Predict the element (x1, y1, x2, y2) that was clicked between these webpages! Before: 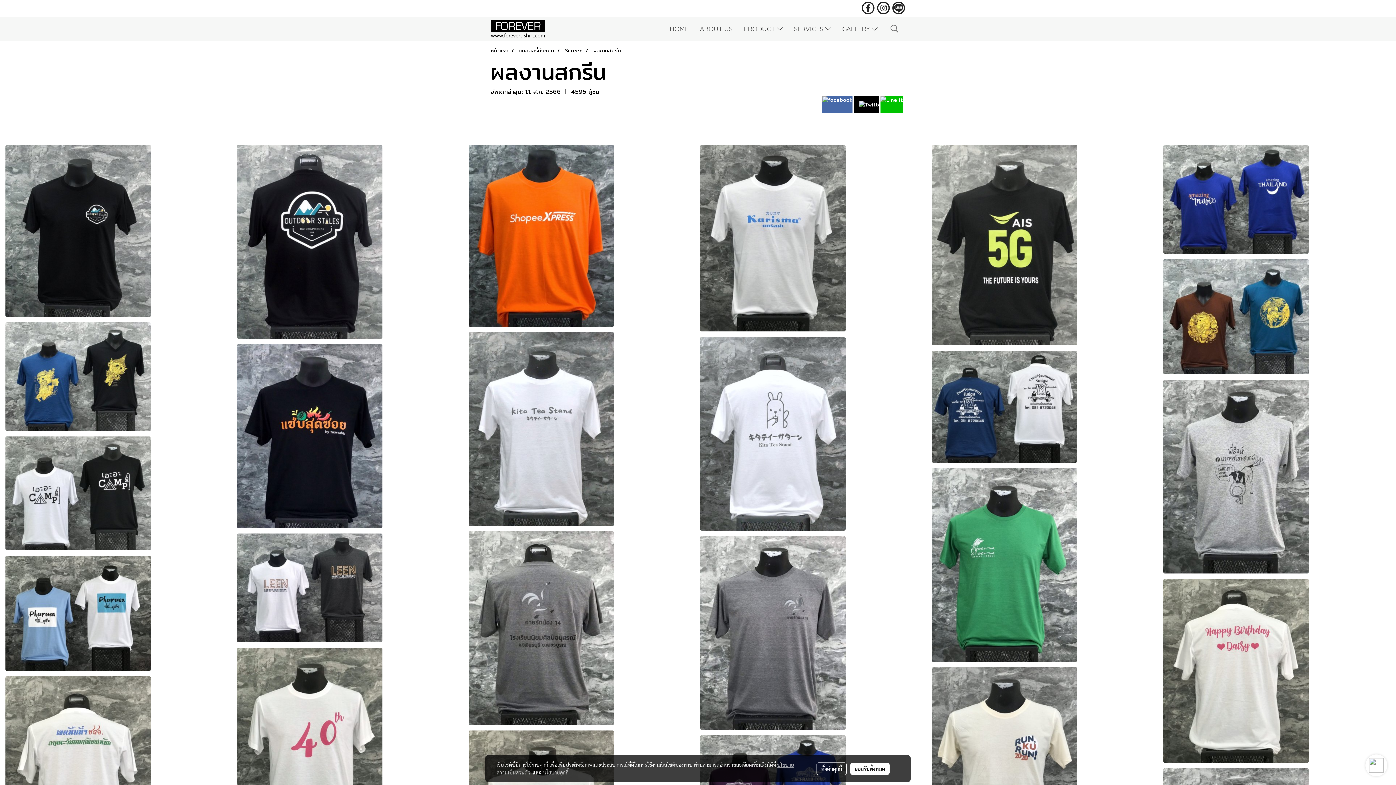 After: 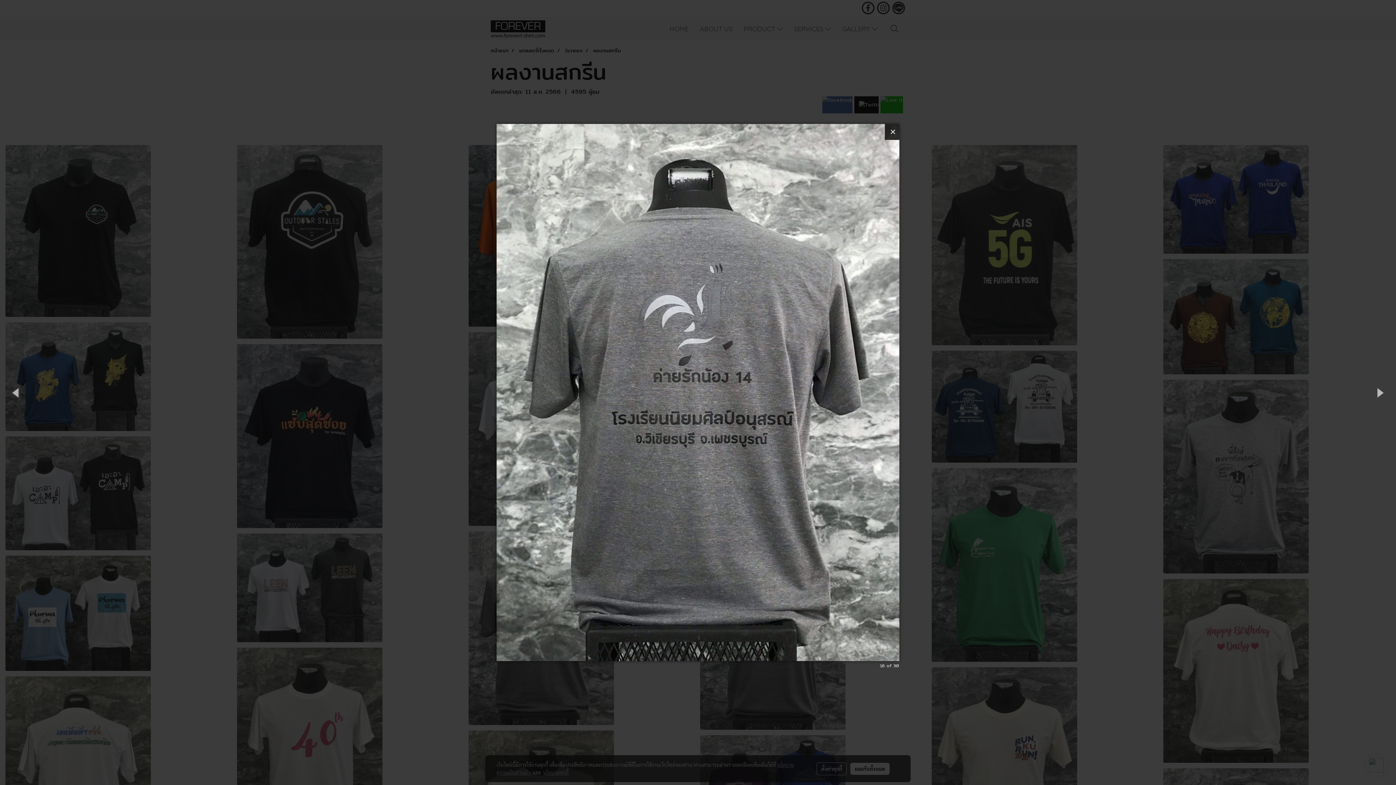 Action: bbox: (468, 624, 614, 632)